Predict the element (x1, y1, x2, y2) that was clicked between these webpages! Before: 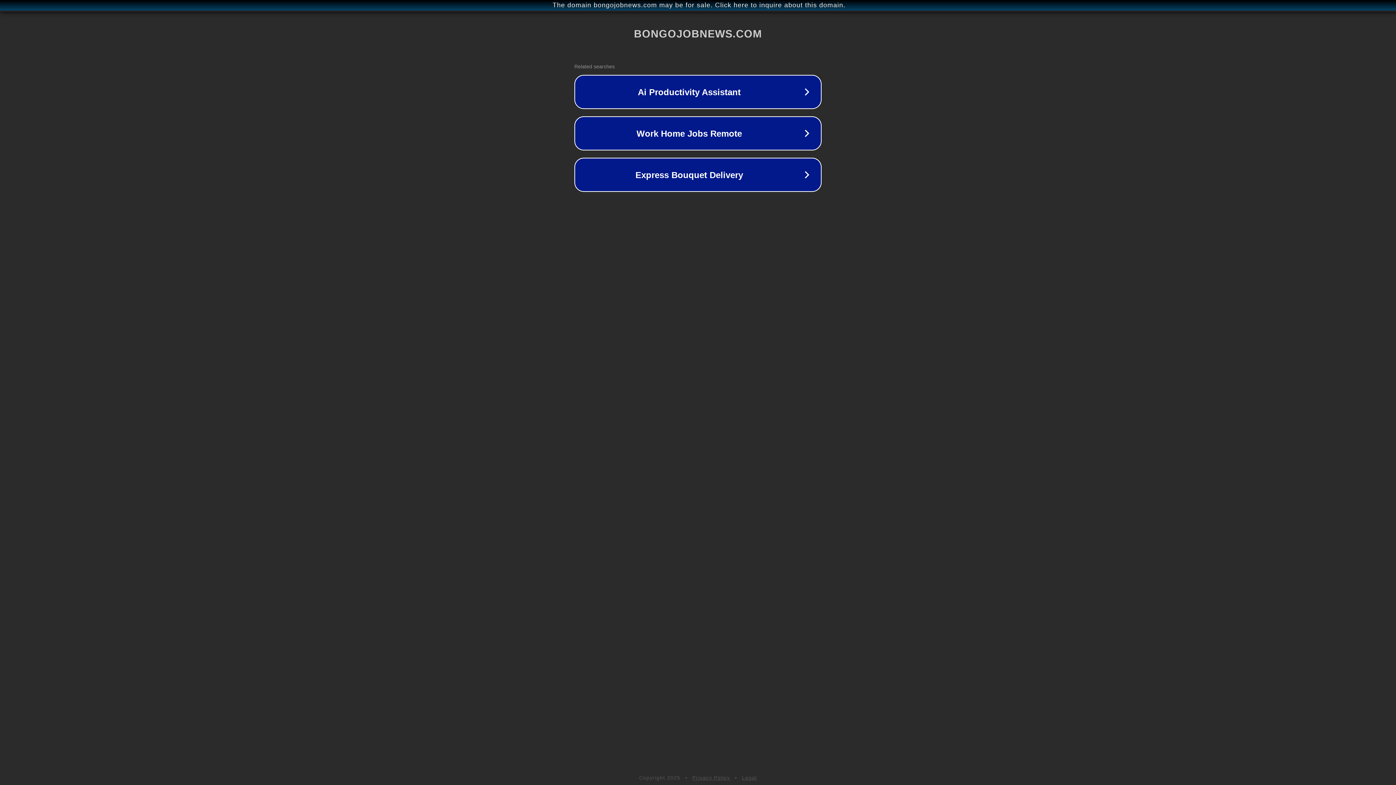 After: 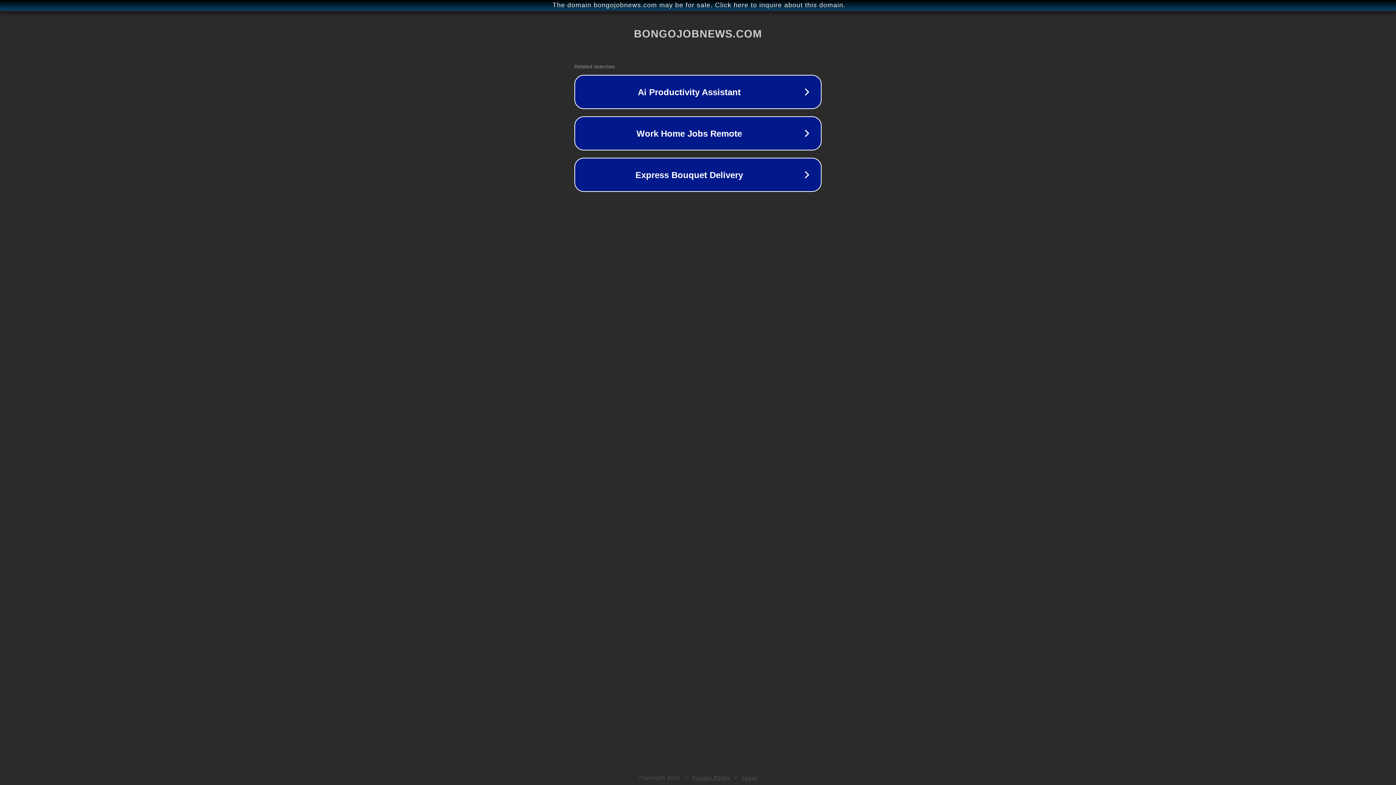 Action: label: Privacy Policy bbox: (692, 775, 730, 781)